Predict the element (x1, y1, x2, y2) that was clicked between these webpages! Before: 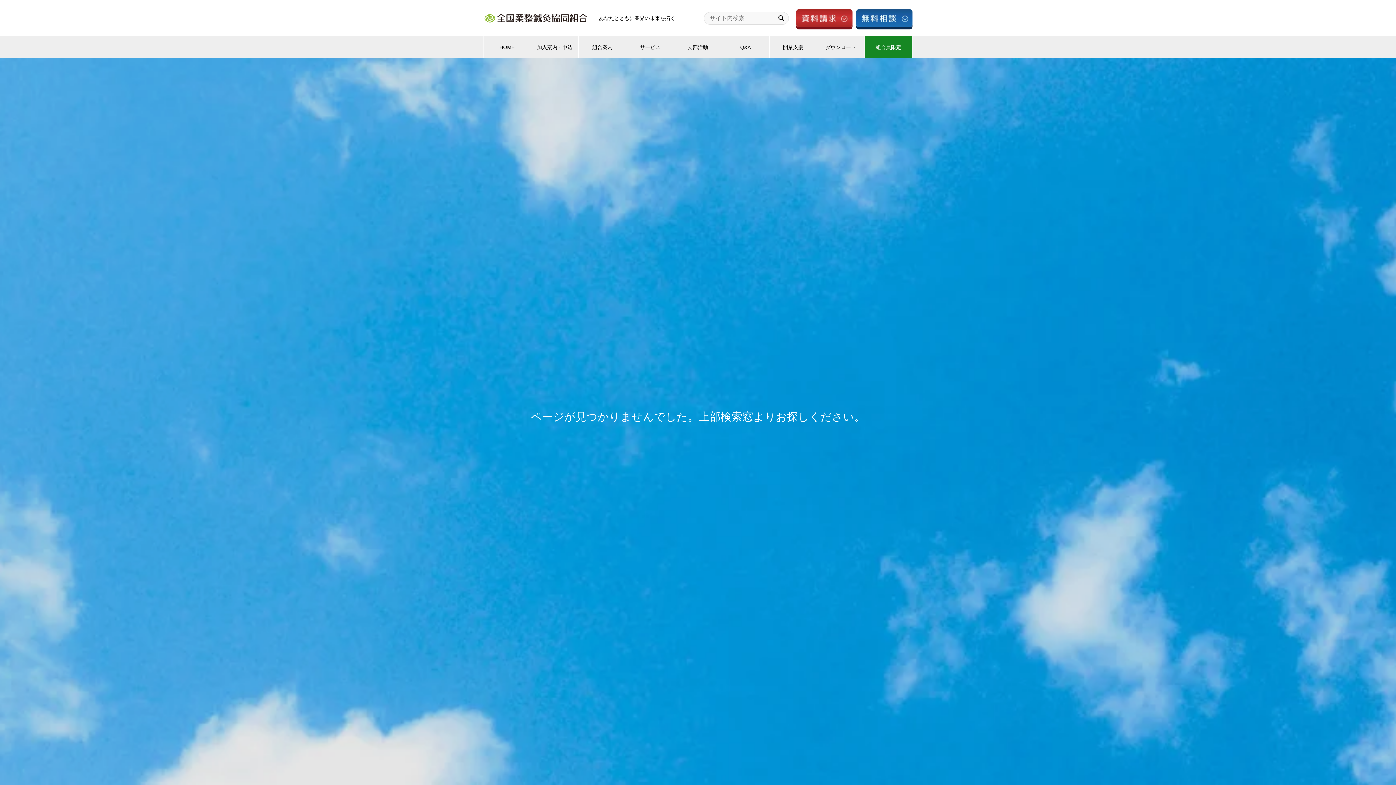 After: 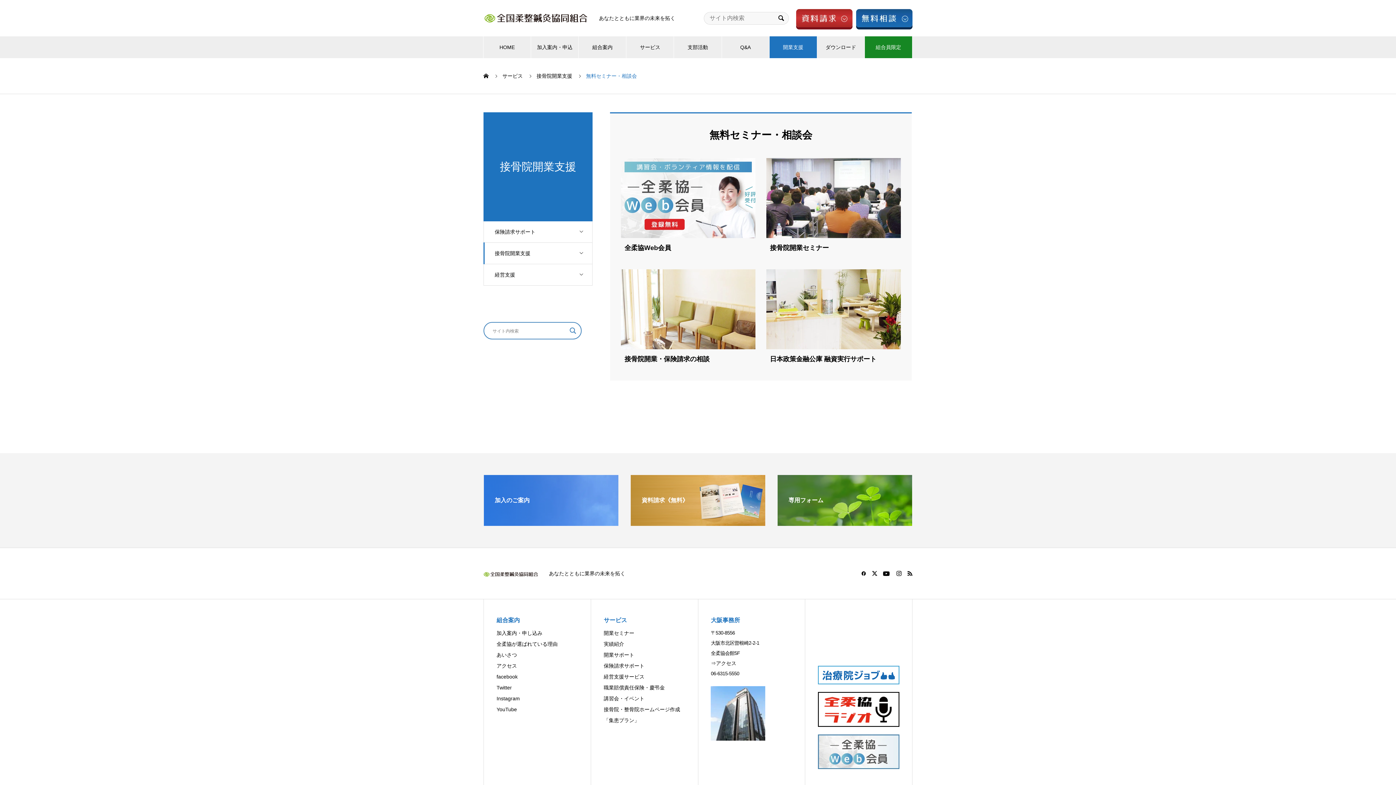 Action: bbox: (769, 36, 817, 58) label: 開業支援